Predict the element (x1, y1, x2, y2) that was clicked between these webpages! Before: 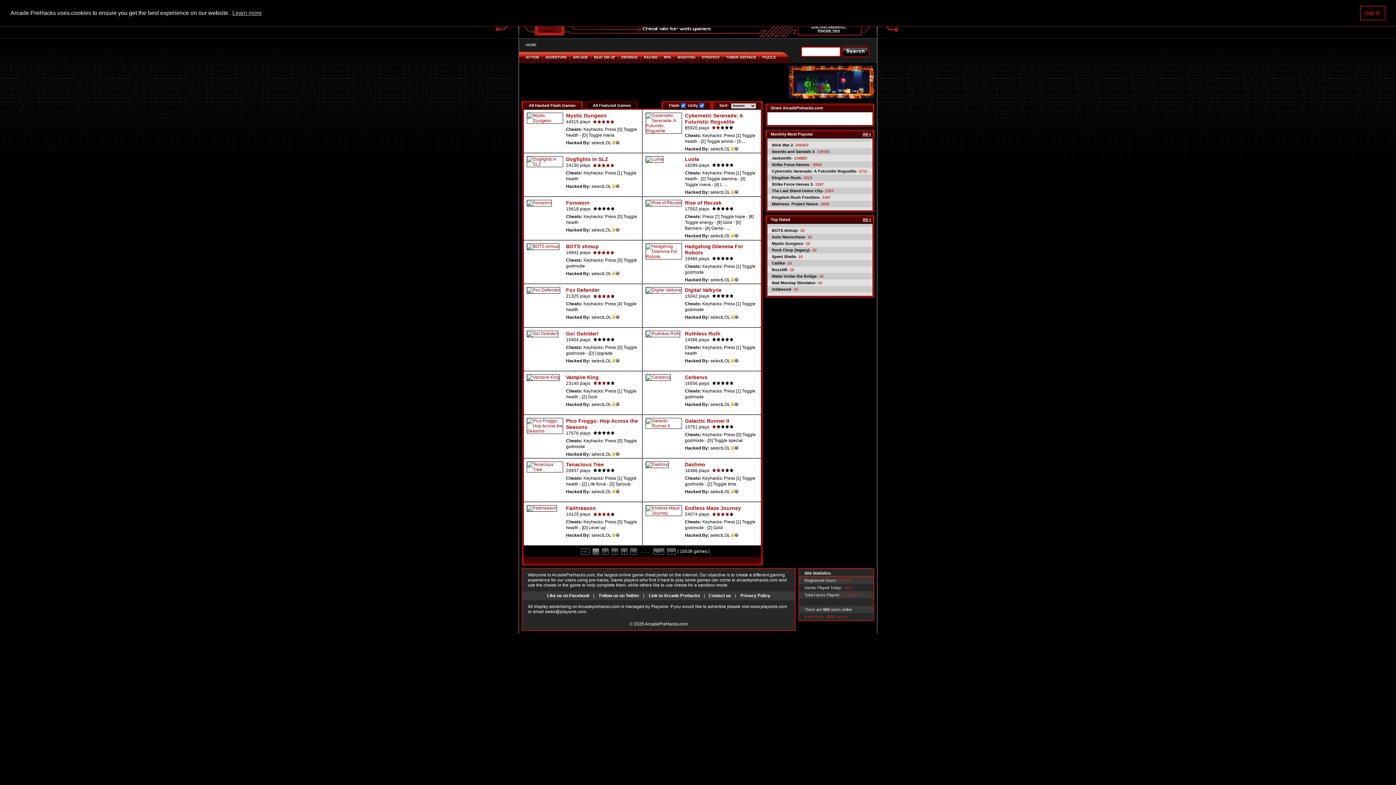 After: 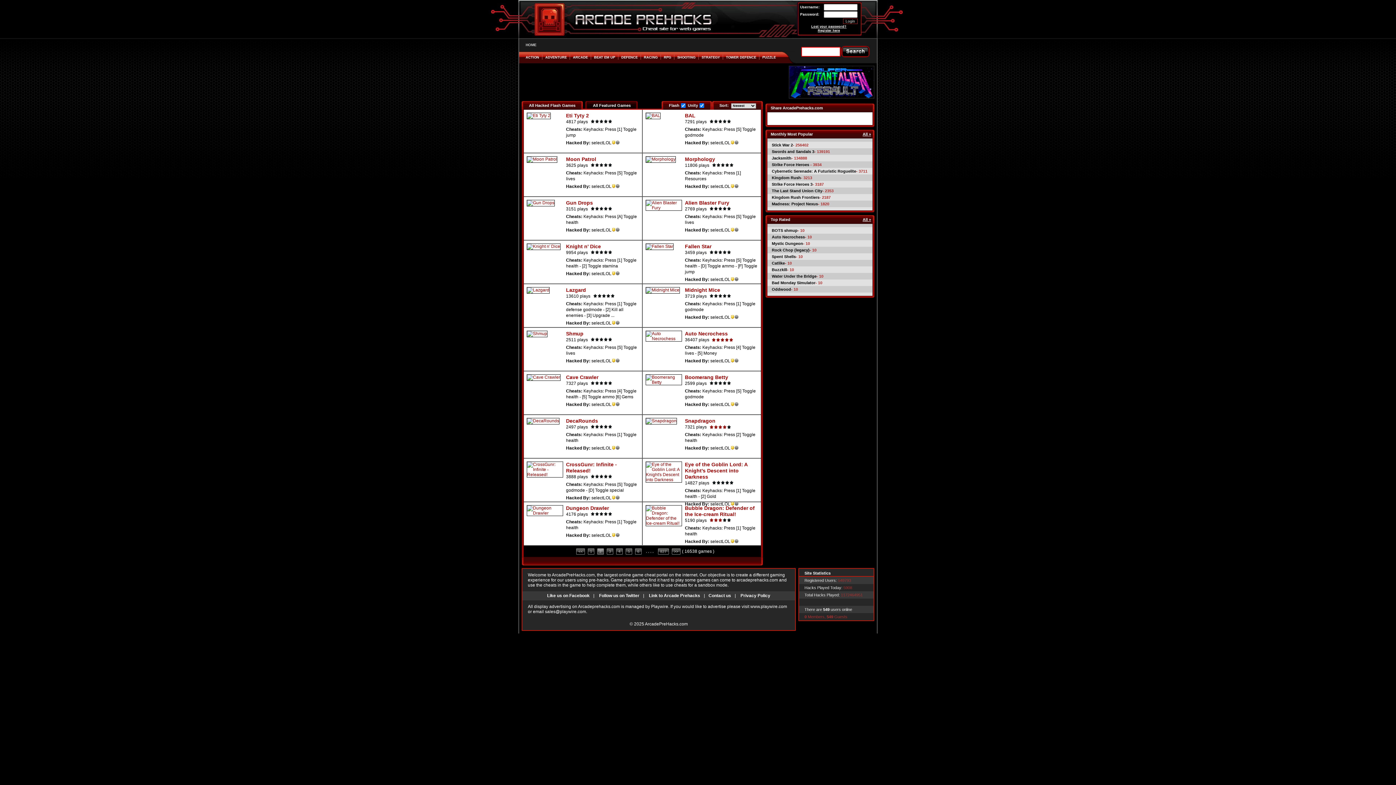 Action: label: >> bbox: (667, 548, 676, 554)